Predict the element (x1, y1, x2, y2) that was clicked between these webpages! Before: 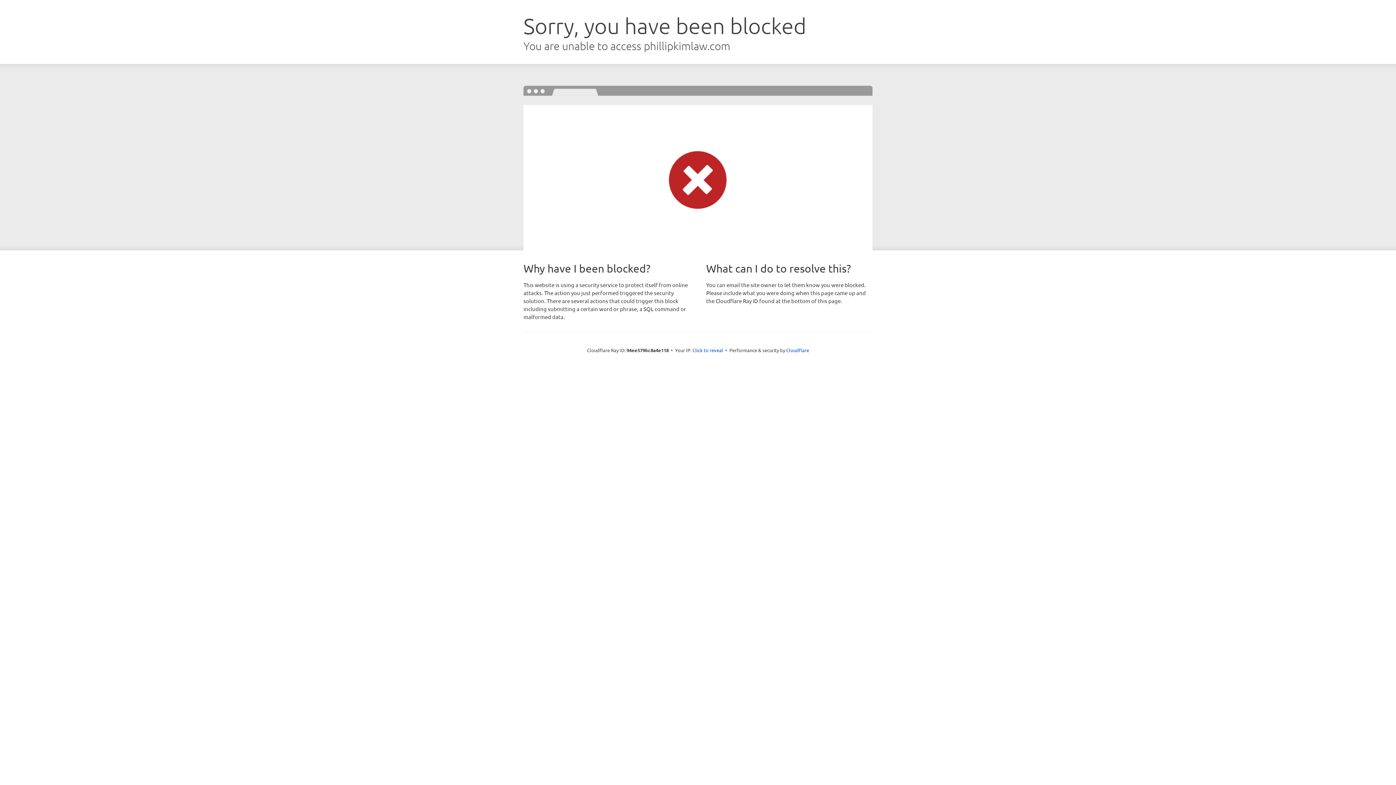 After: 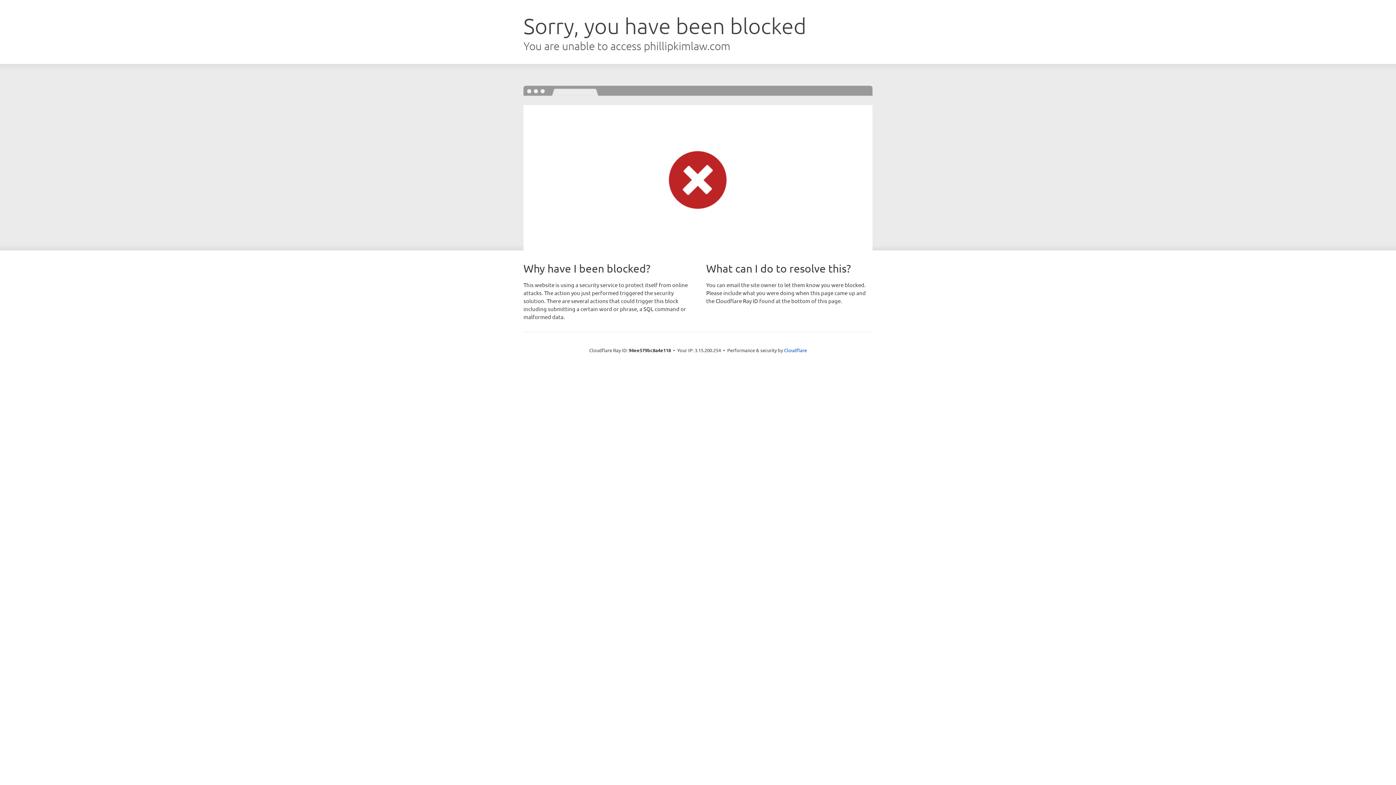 Action: bbox: (692, 346, 723, 353) label: Click to reveal